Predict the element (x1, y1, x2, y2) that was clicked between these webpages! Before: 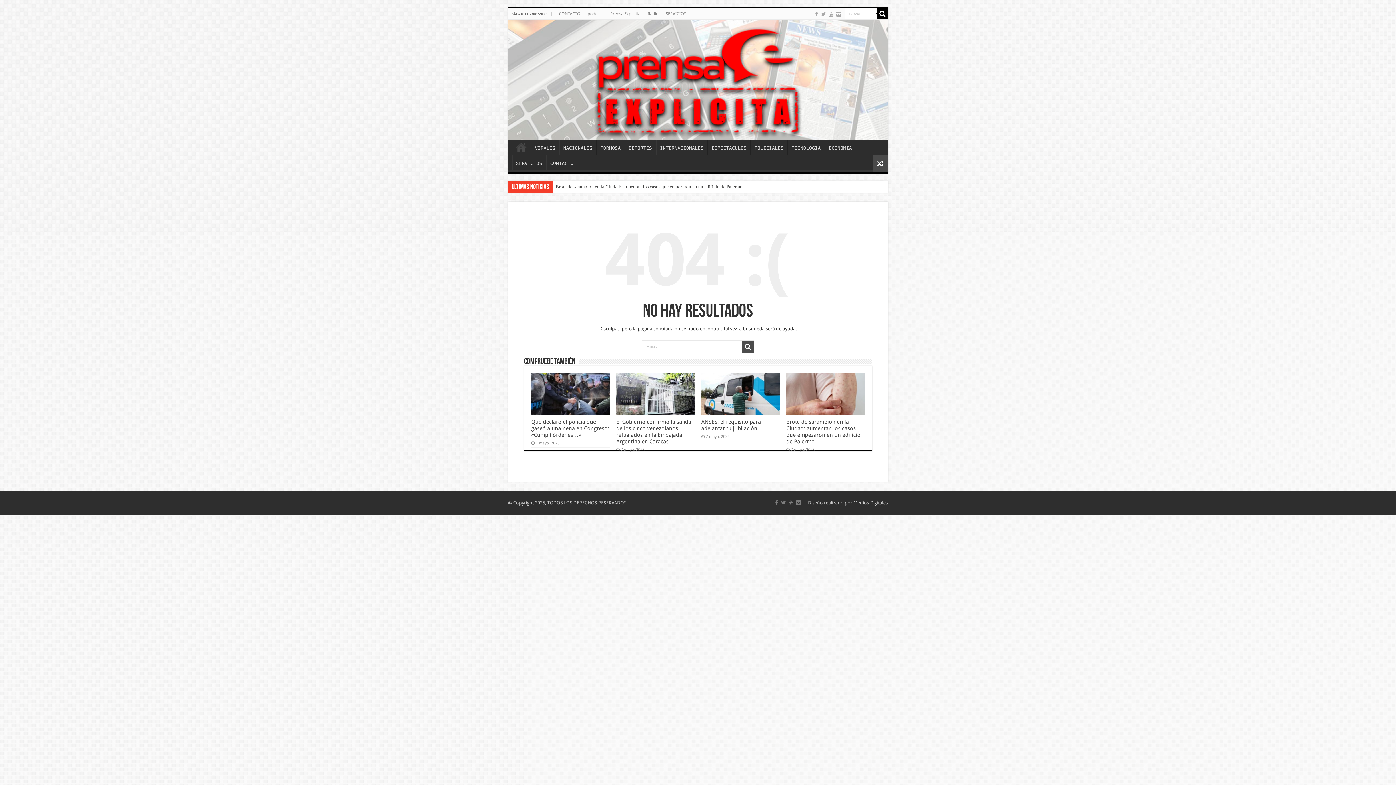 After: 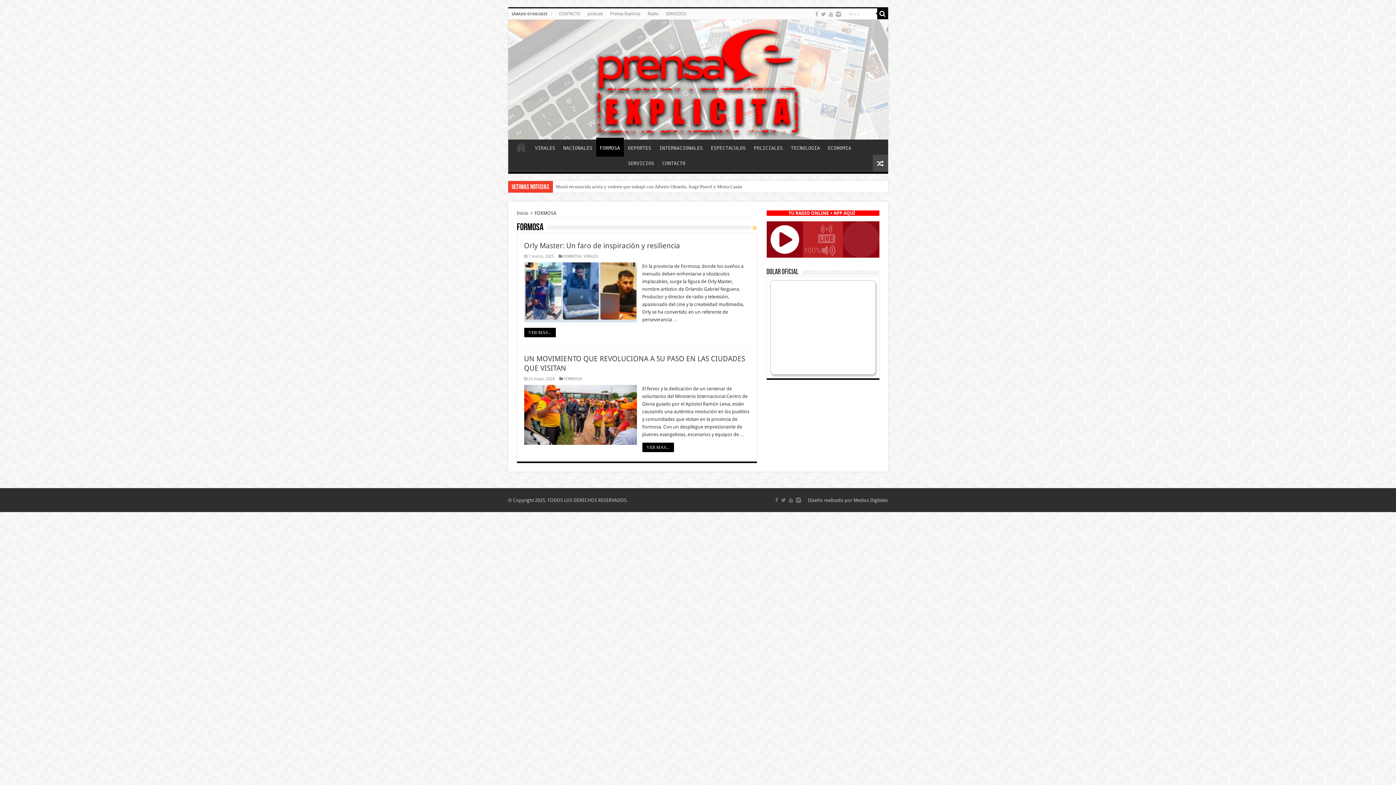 Action: label: FORMOSA bbox: (596, 139, 624, 154)